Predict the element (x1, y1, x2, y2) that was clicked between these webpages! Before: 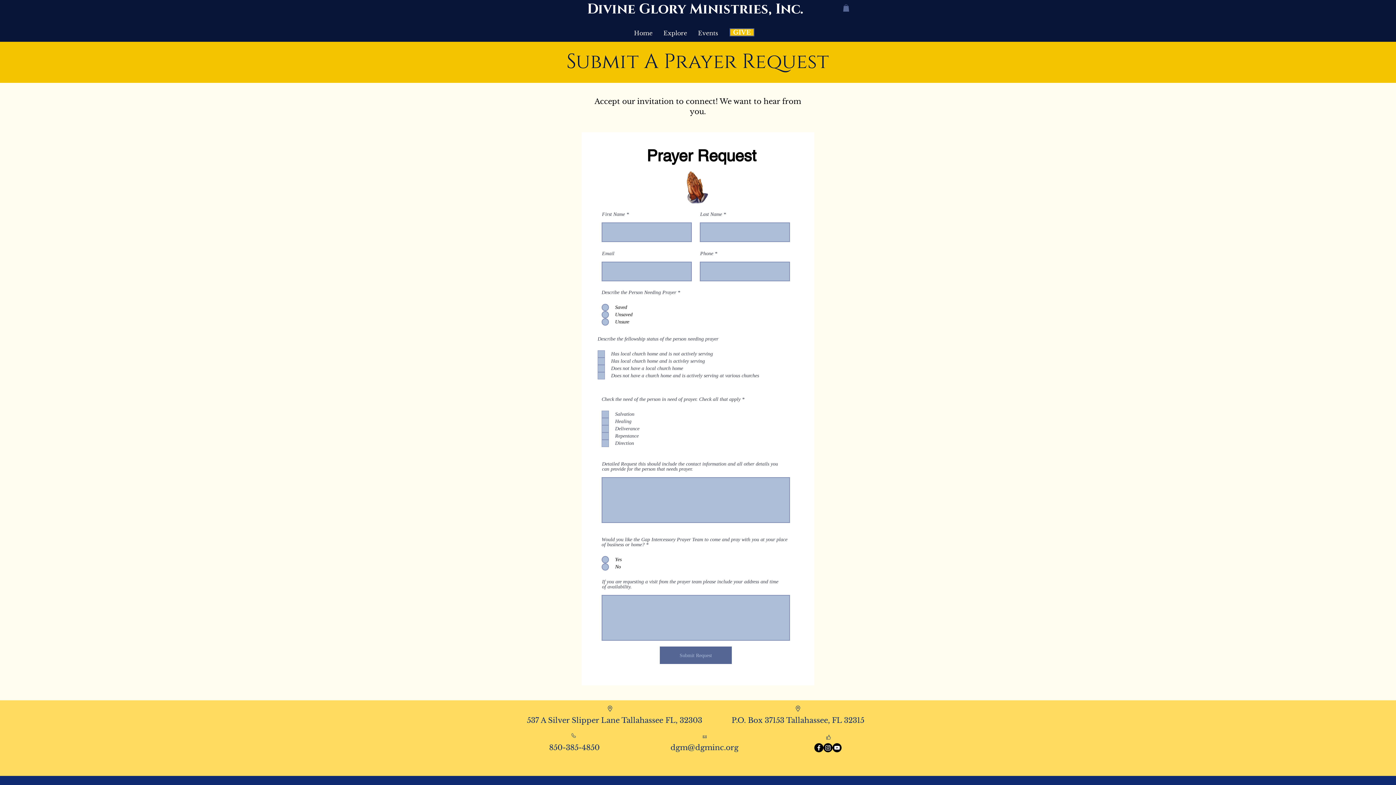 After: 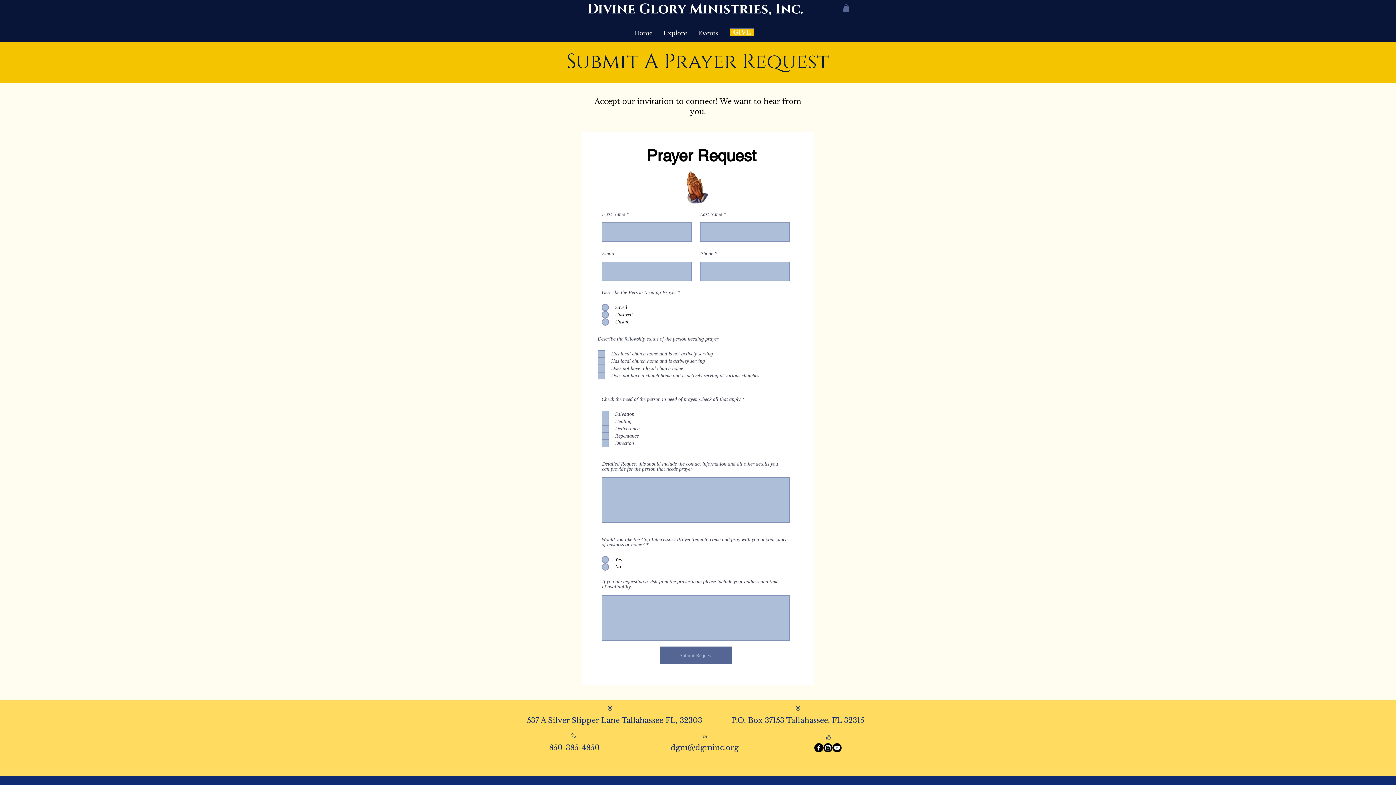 Action: bbox: (843, 4, 849, 11)